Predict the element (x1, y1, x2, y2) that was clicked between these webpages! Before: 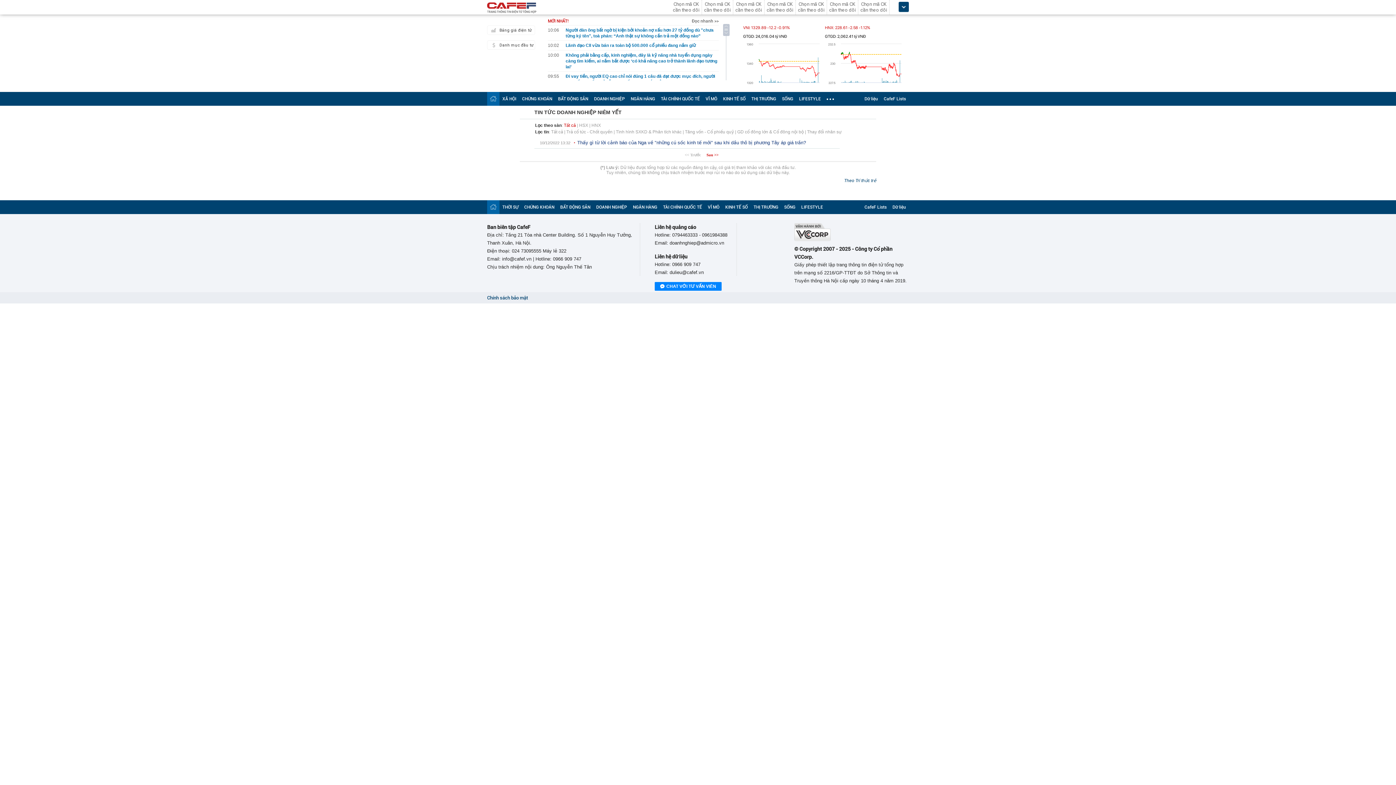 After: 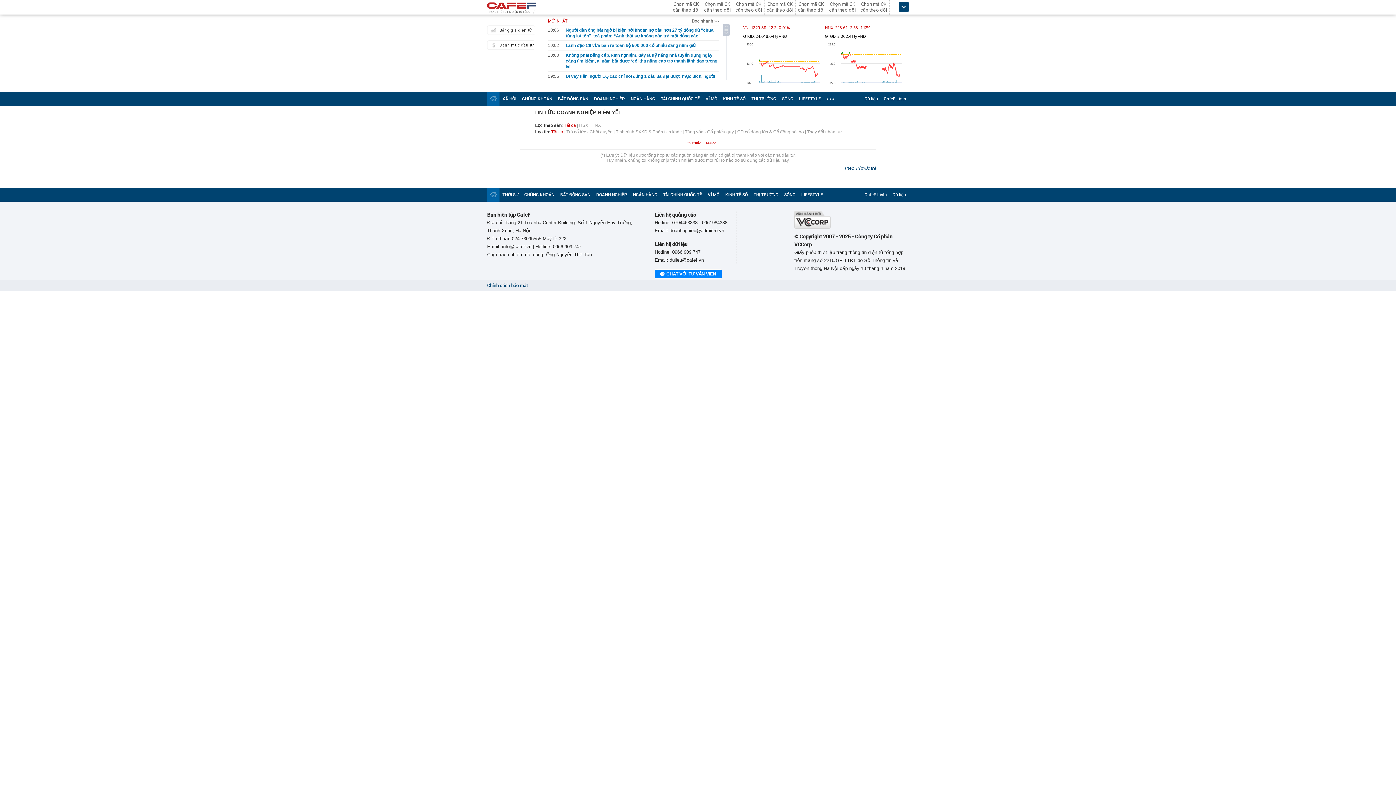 Action: label: Sau >> bbox: (706, 152, 718, 157)